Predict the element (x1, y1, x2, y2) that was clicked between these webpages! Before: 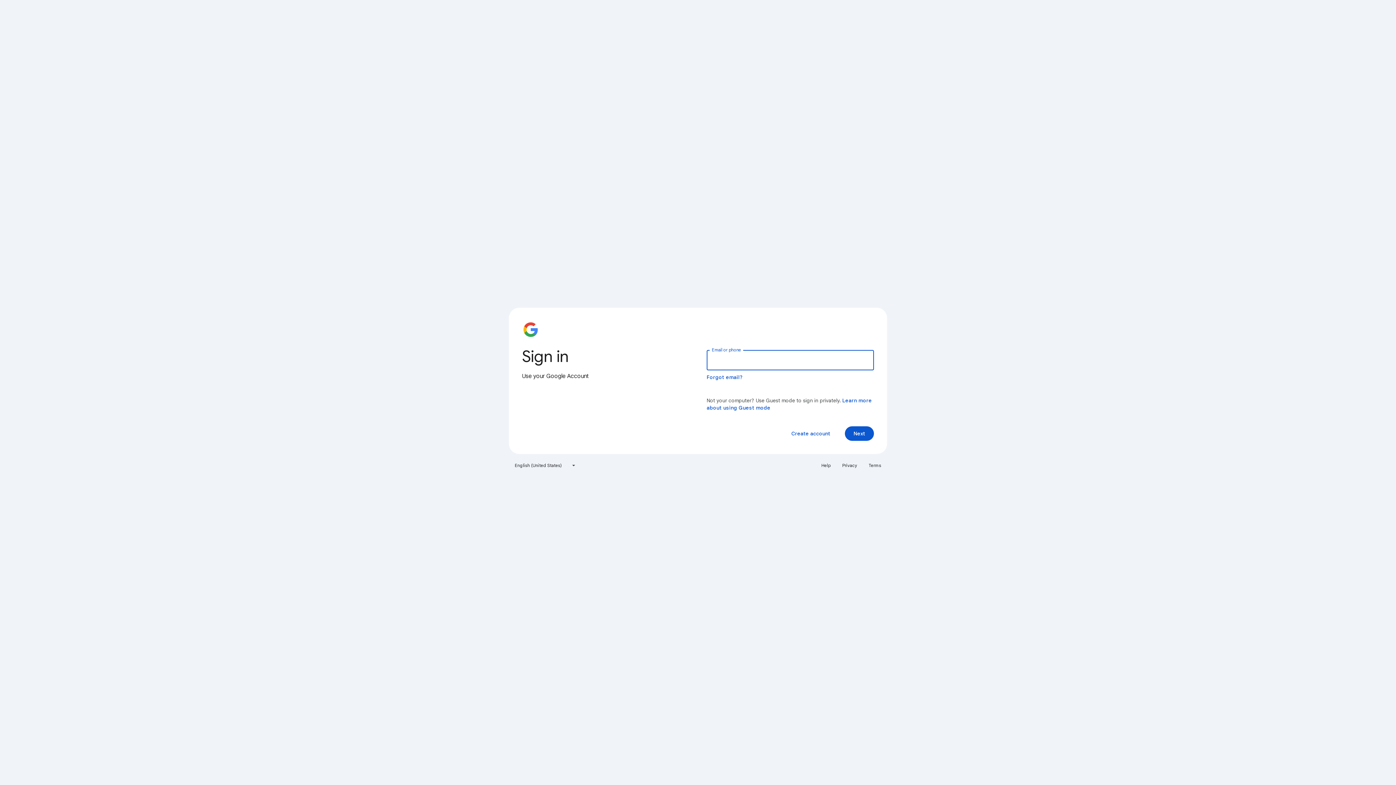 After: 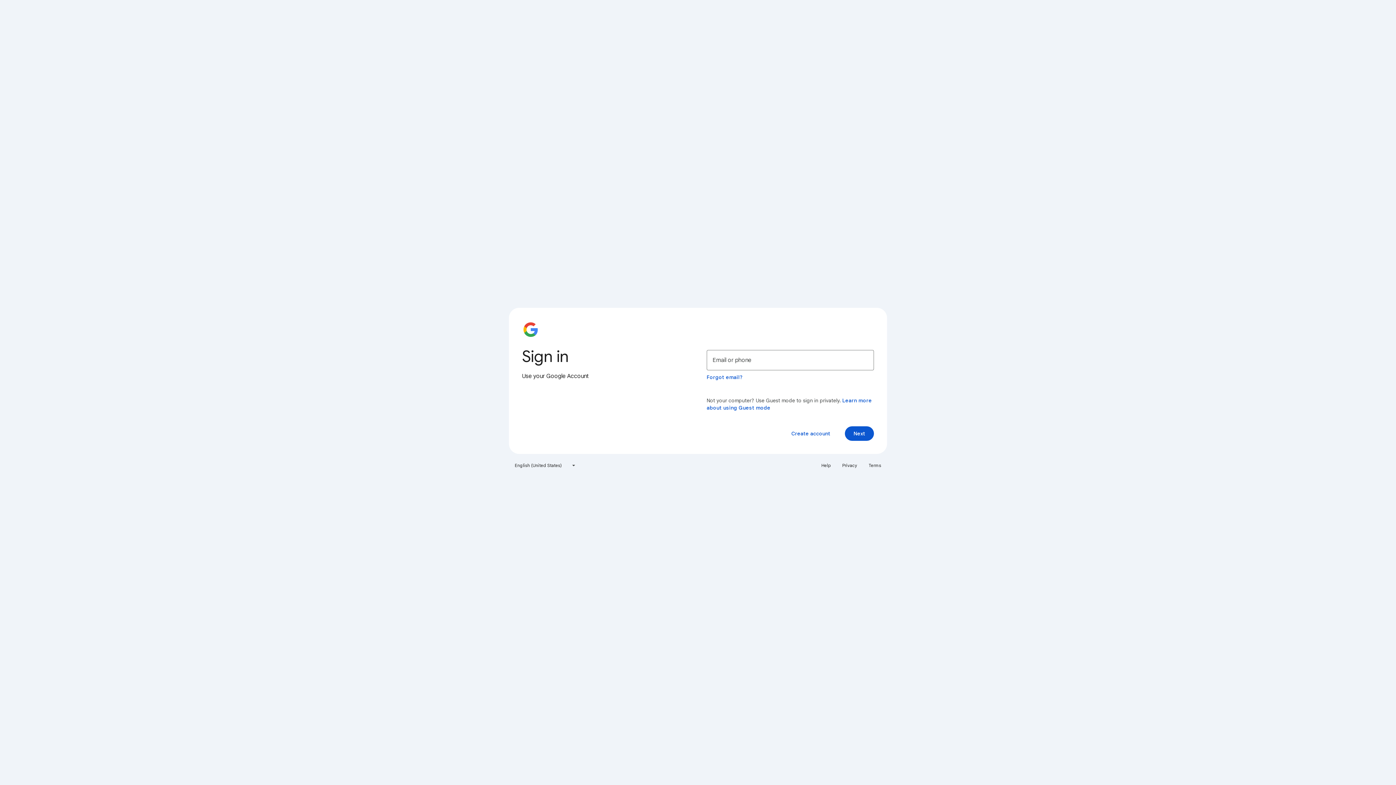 Action: label: Privacy bbox: (838, 460, 861, 471)